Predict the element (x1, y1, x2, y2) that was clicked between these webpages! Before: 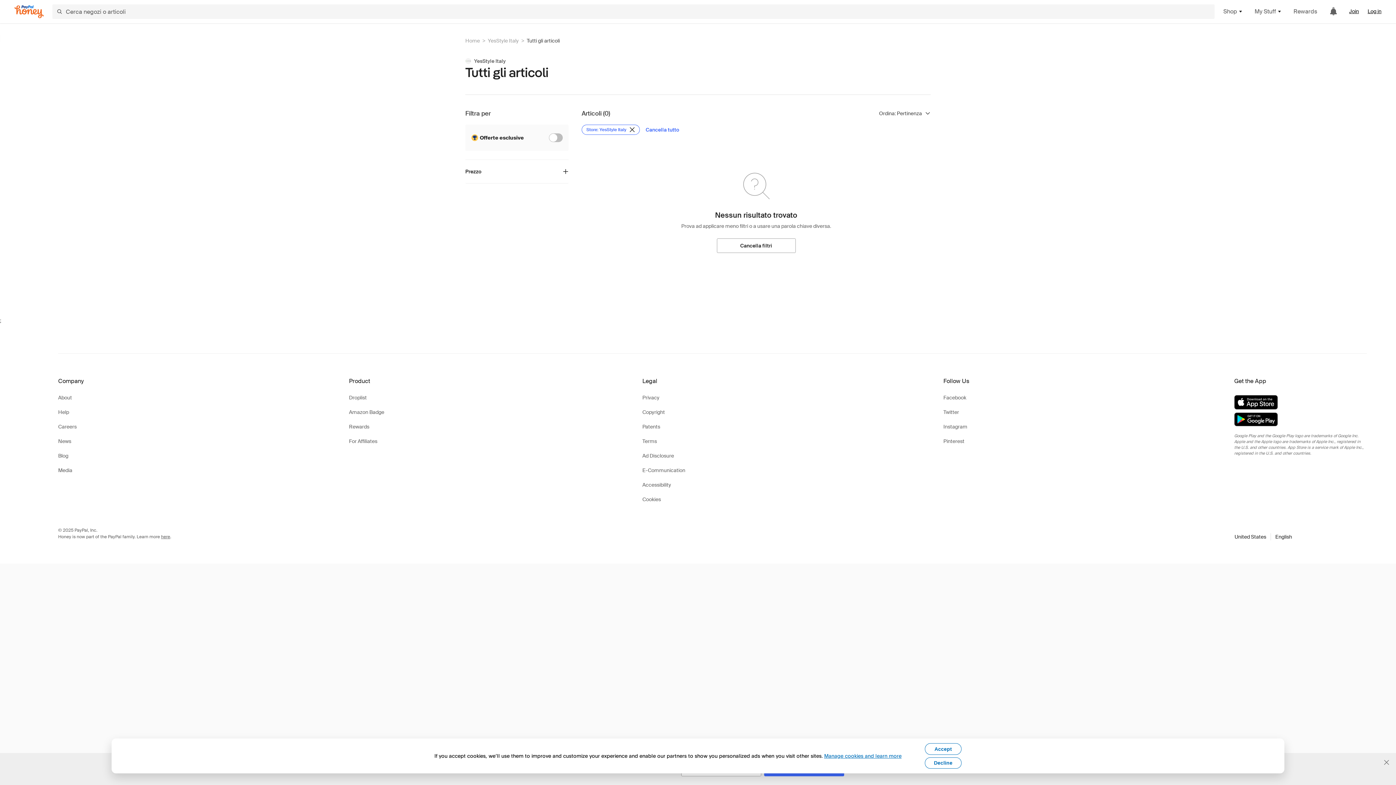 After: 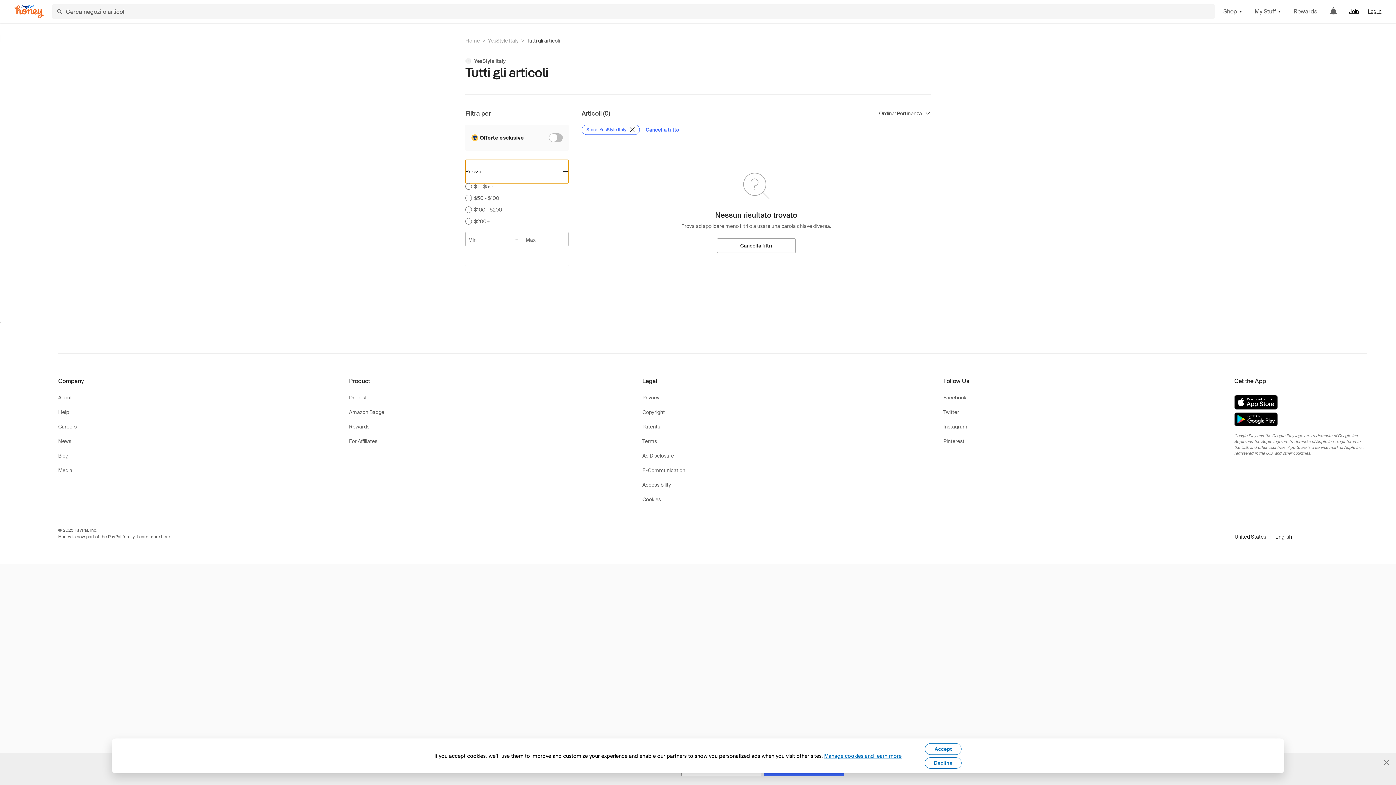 Action: bbox: (465, 160, 568, 183) label: Prezzo